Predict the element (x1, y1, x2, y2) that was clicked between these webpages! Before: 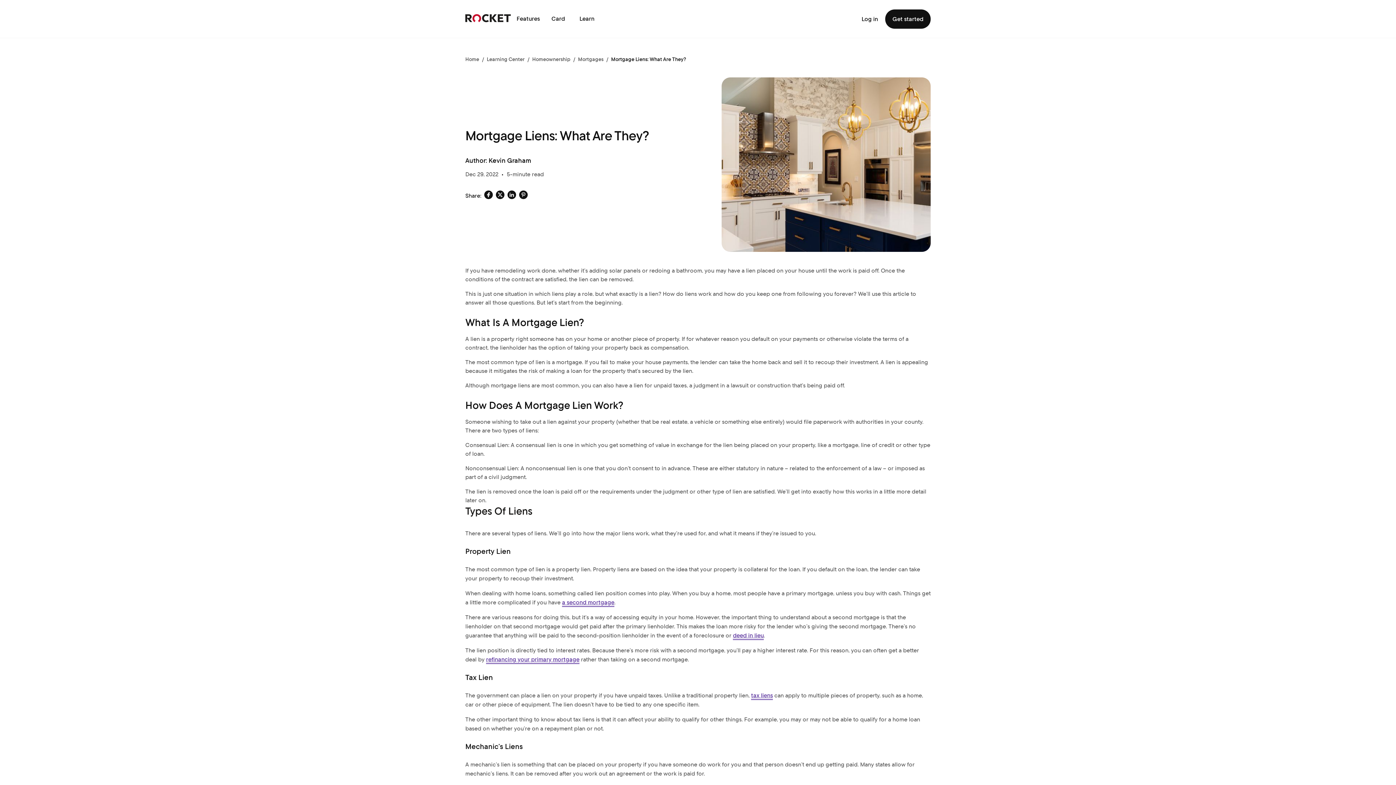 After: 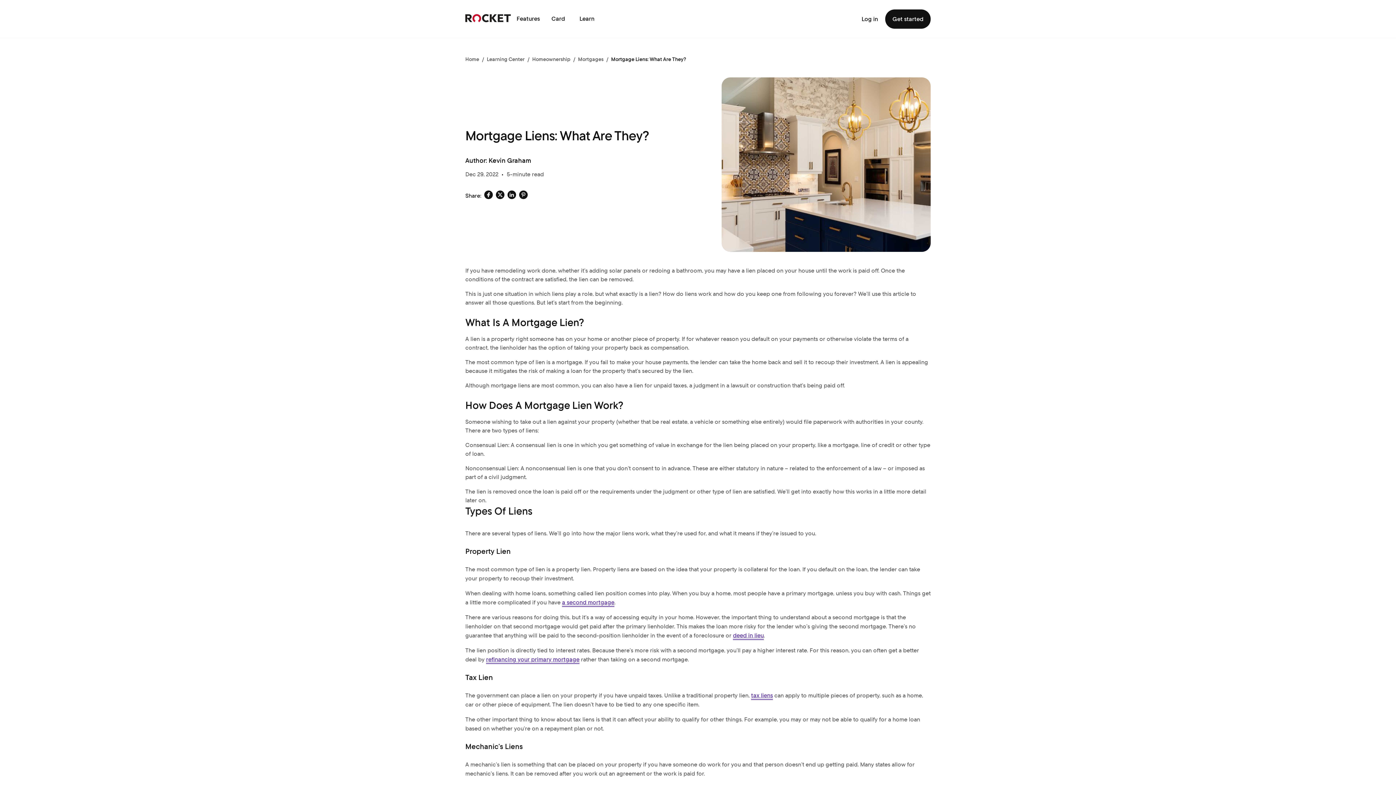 Action: label: deed in lieu bbox: (733, 632, 764, 640)